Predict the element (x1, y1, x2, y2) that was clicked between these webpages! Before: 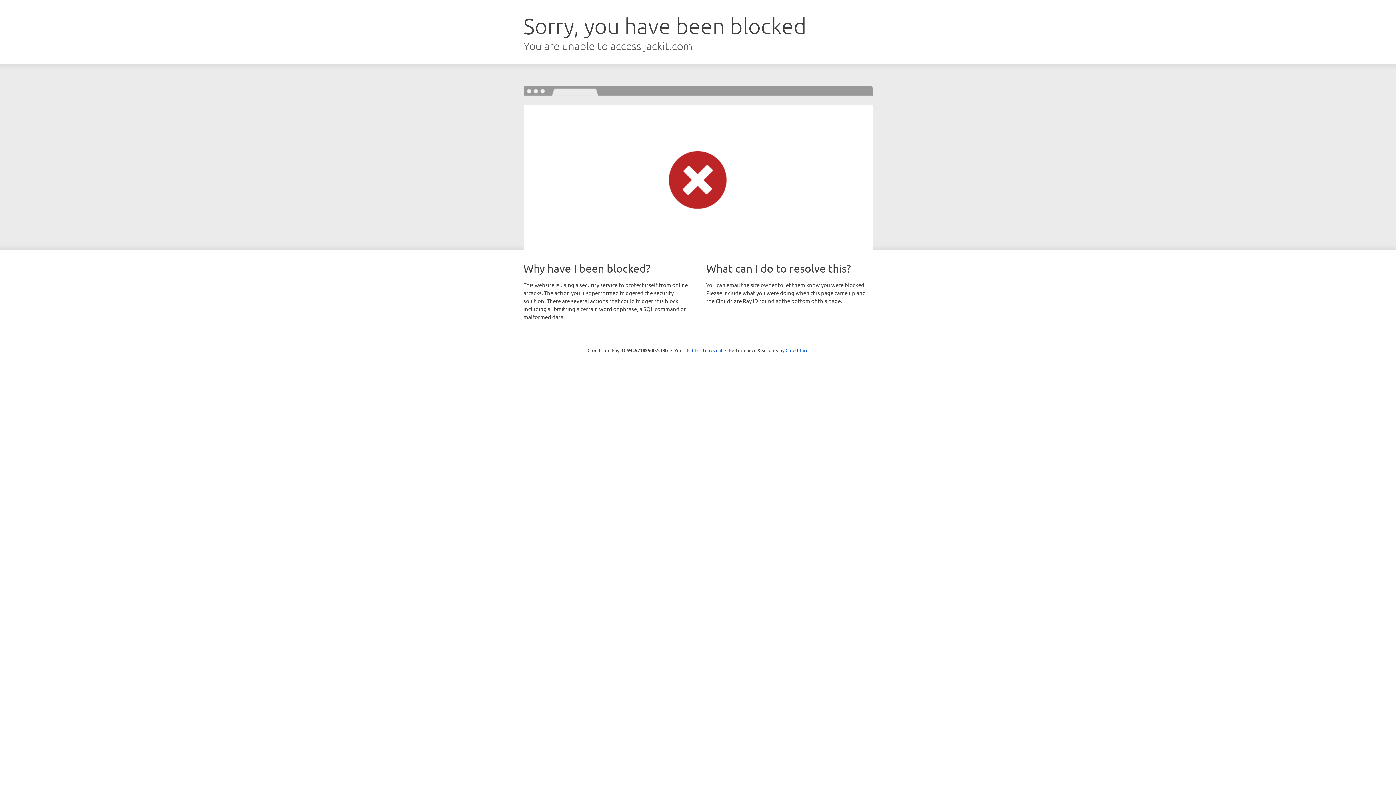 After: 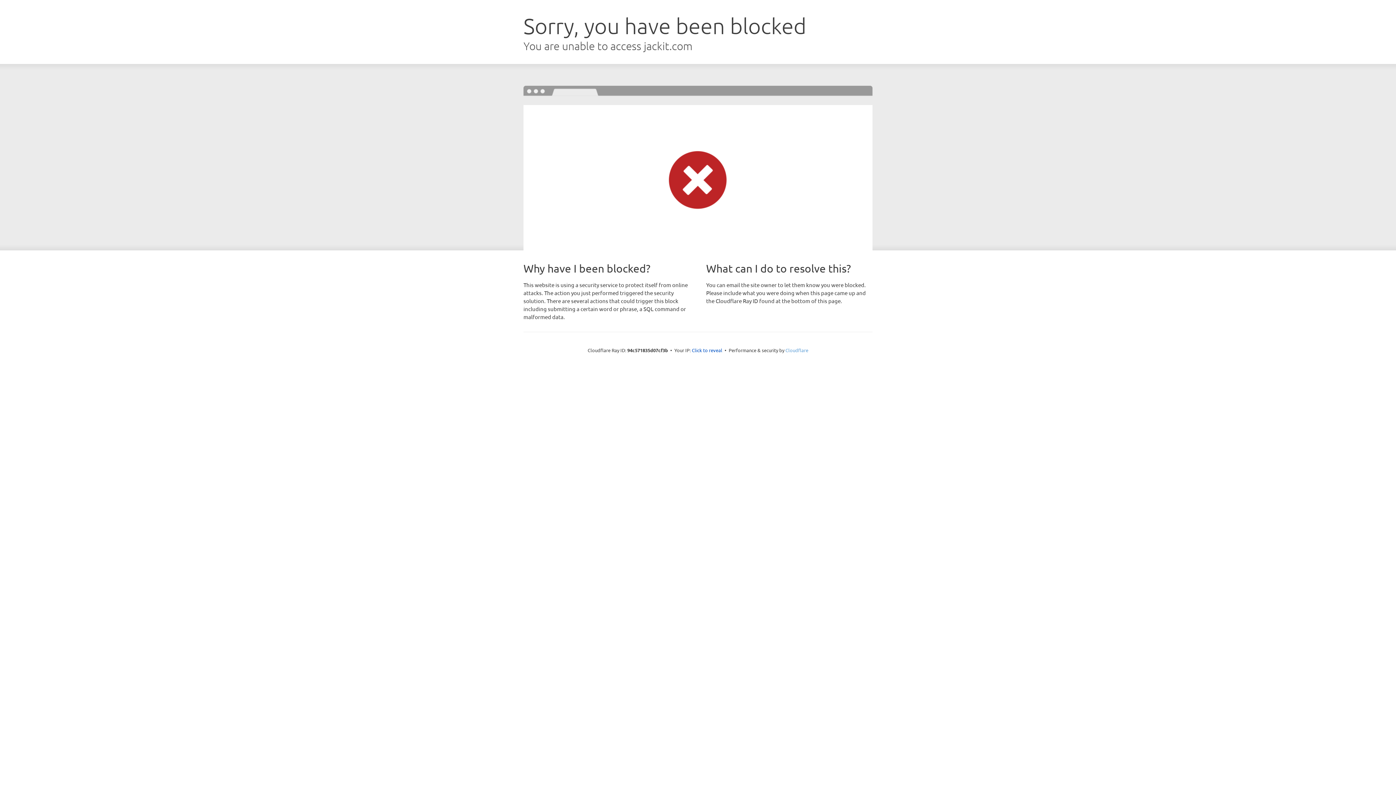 Action: label: Cloudflare bbox: (785, 347, 808, 353)